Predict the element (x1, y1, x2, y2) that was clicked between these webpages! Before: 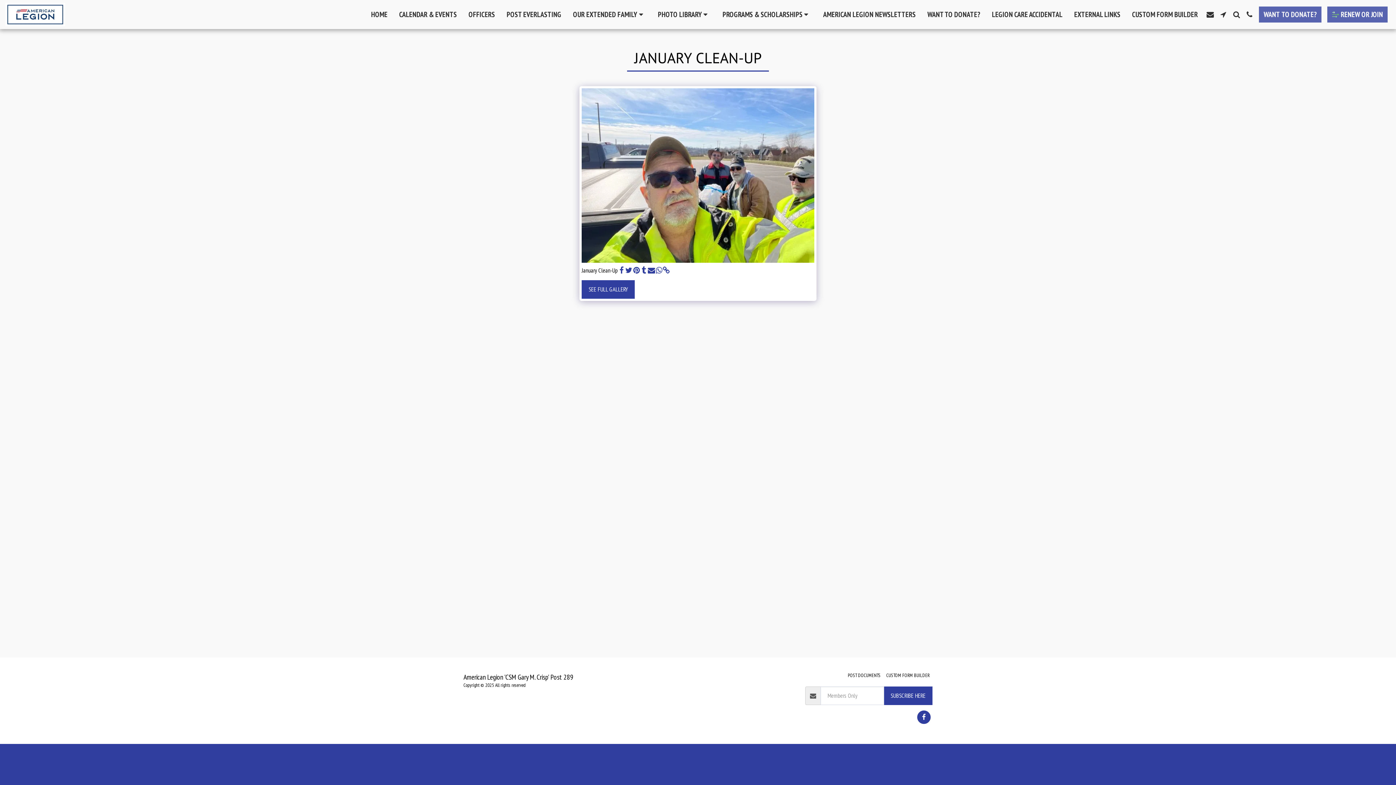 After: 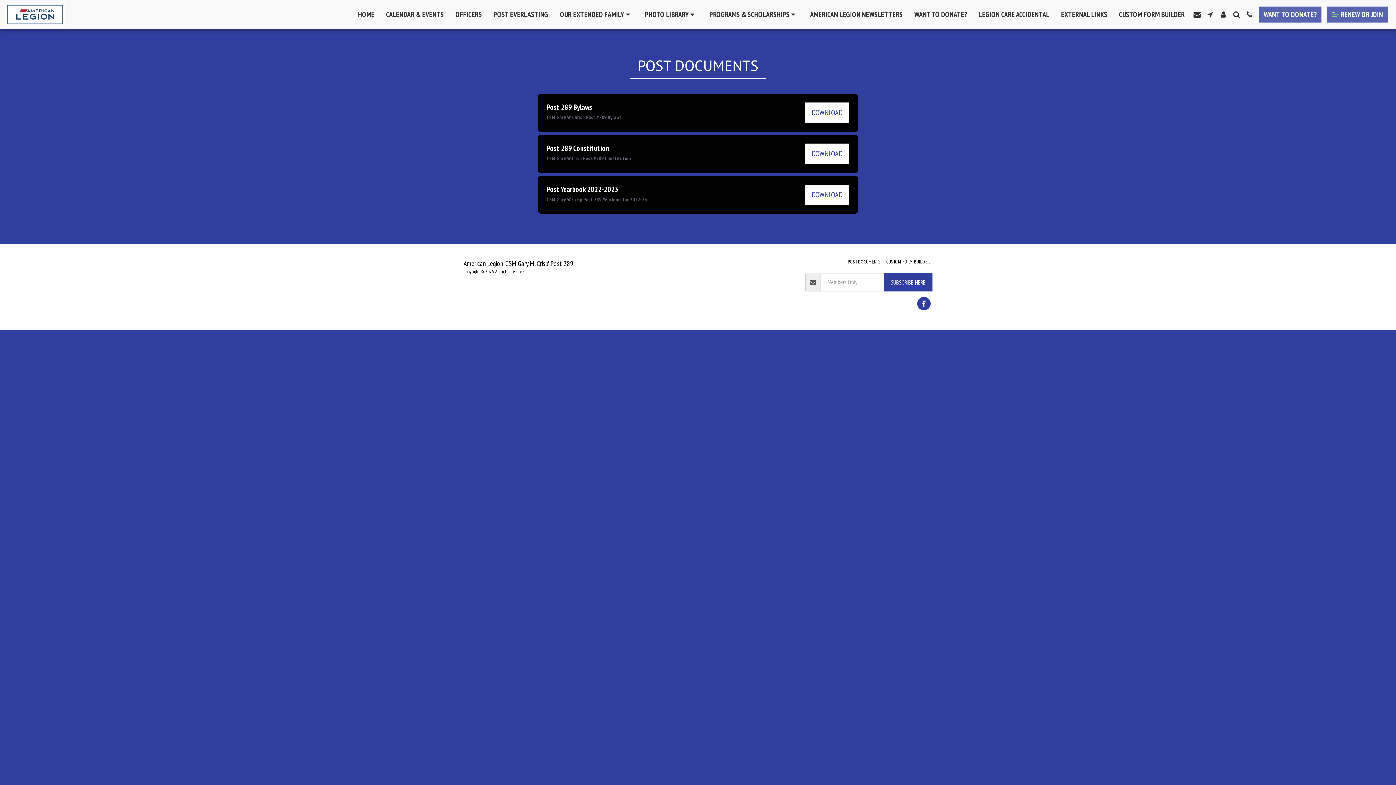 Action: bbox: (848, 672, 880, 679) label: POST DOCUMENTS